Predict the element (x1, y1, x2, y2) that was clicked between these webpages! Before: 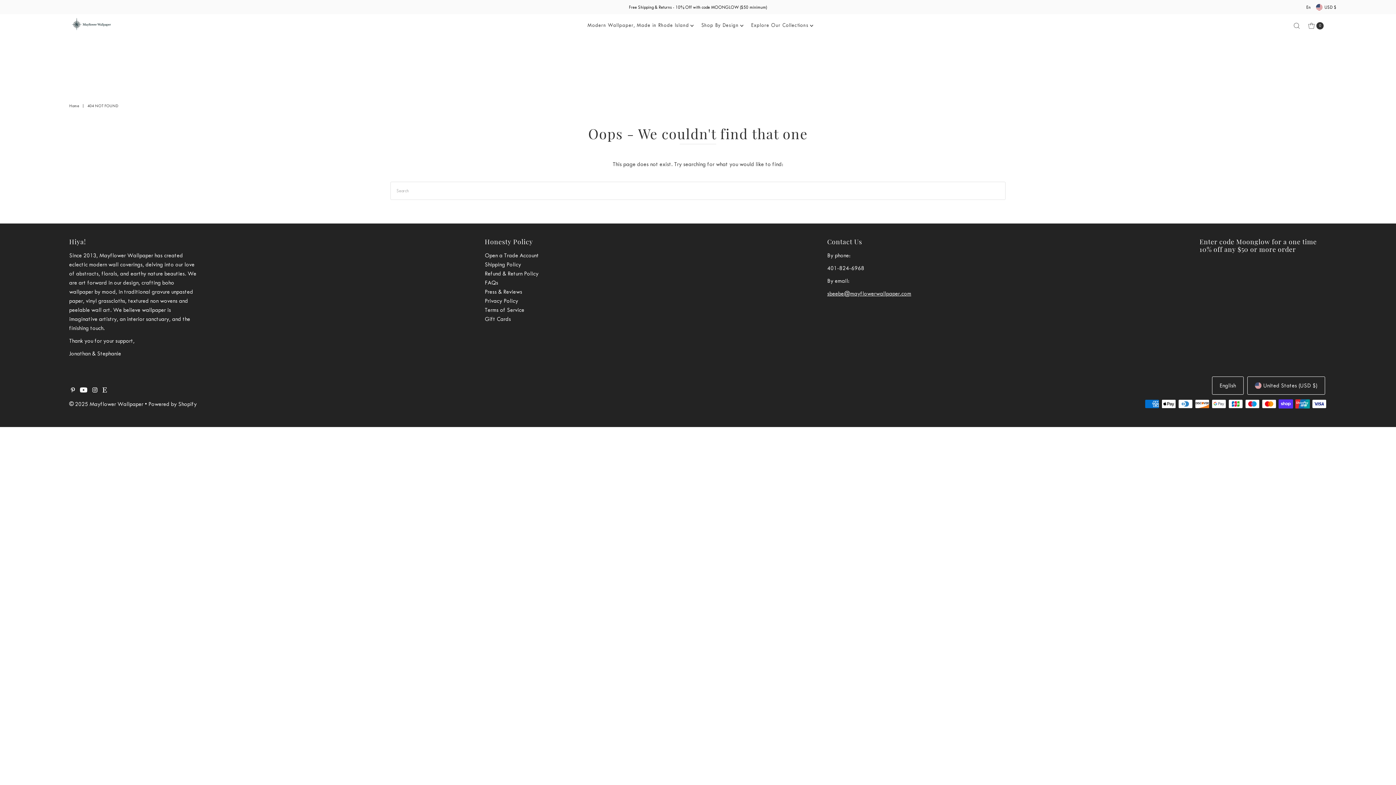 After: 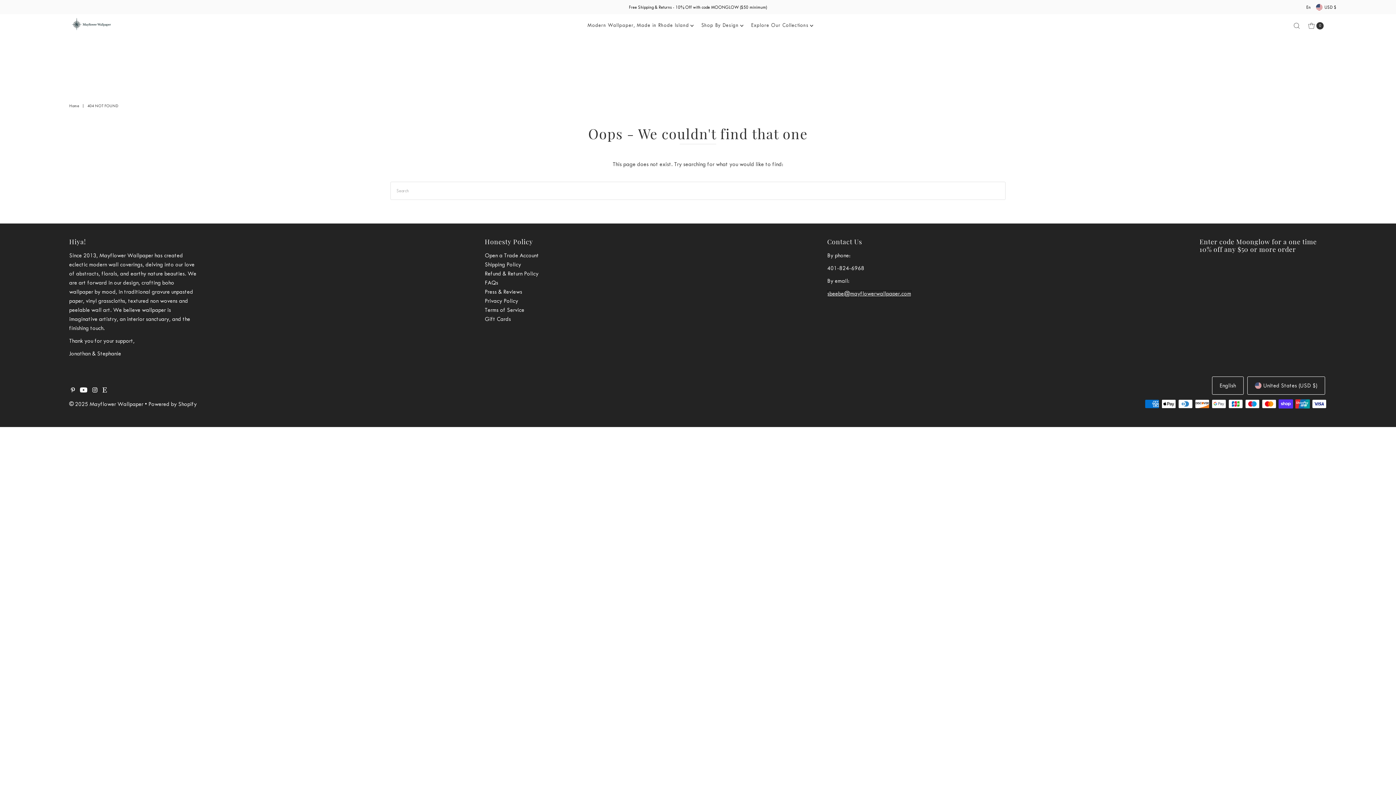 Action: label: sbeebe@mayflowerwallpaper.com bbox: (827, 290, 911, 297)